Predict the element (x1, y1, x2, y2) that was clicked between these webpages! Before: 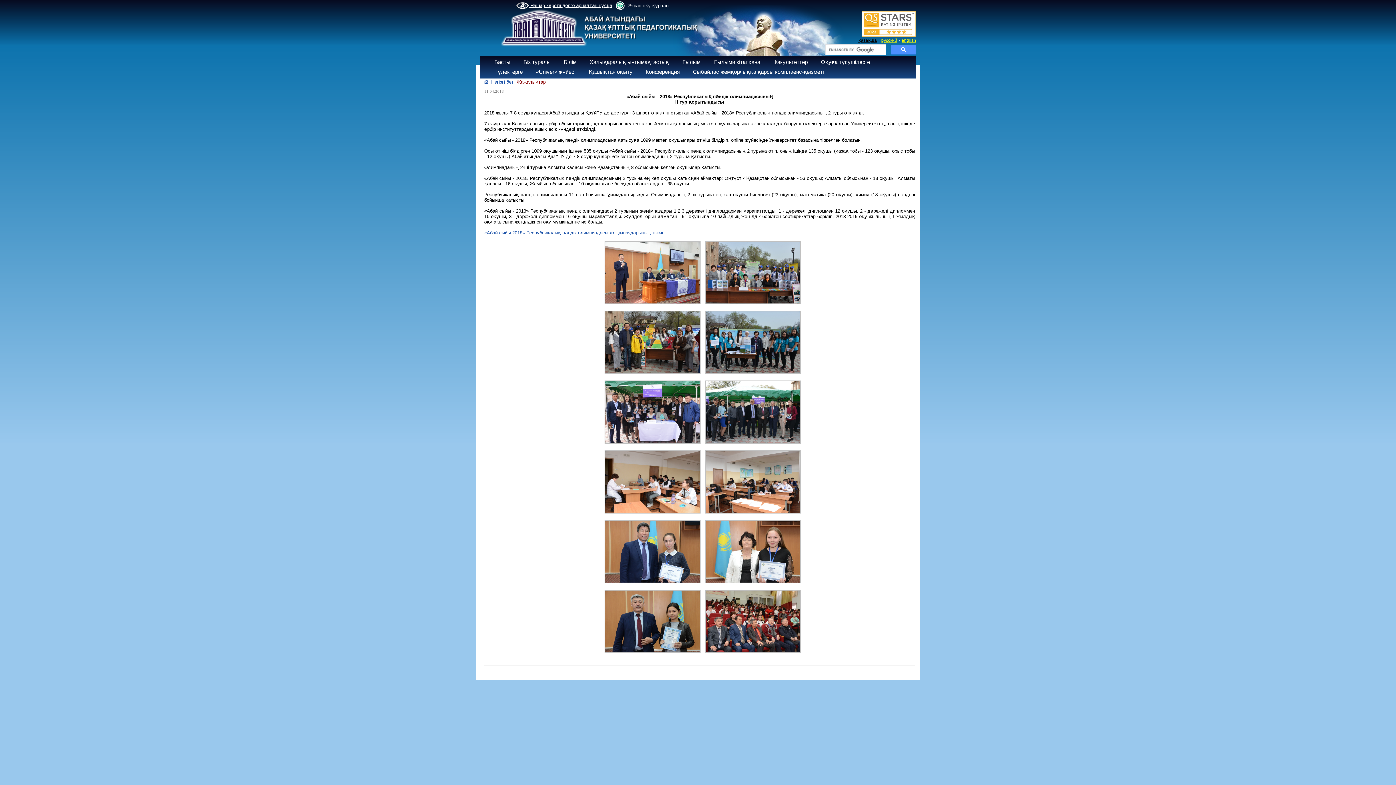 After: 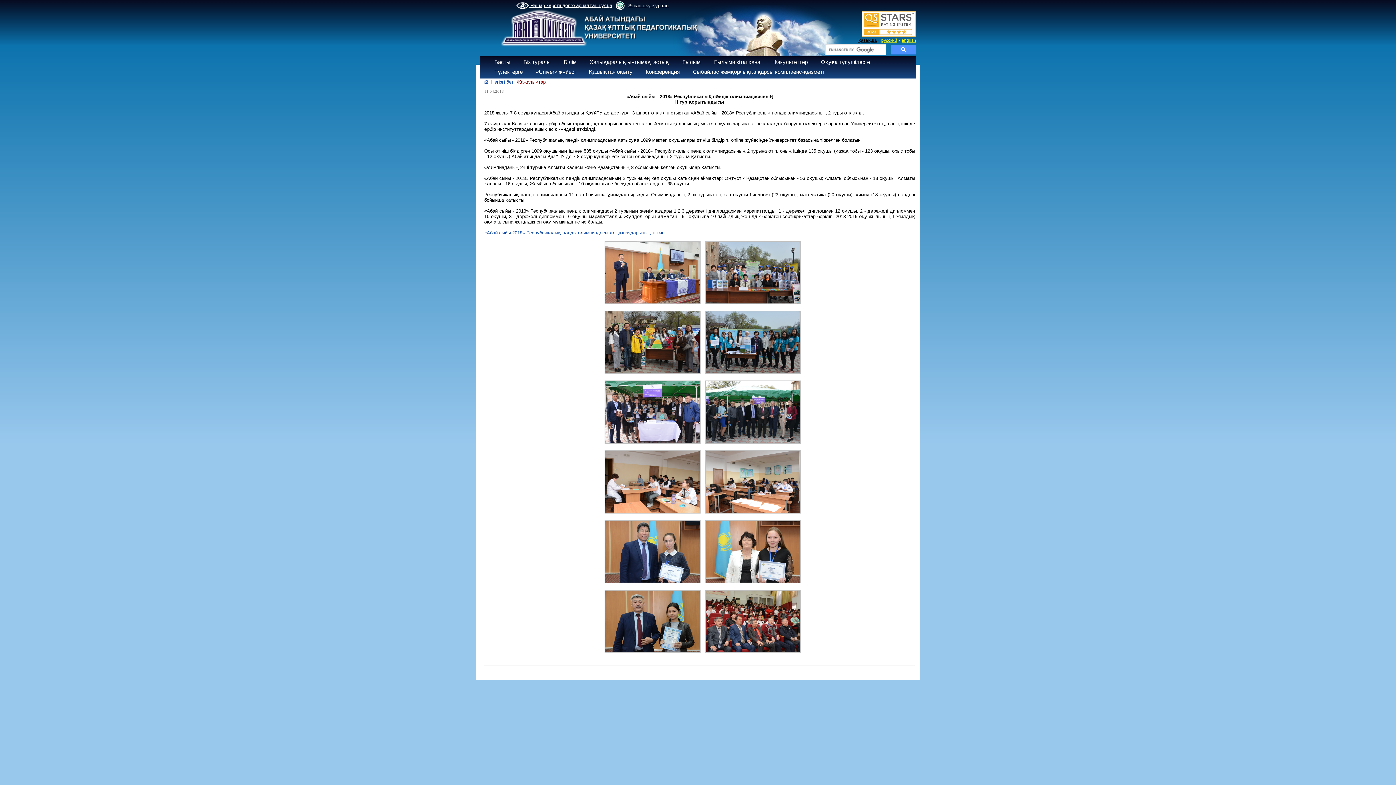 Action: label: «Абай сыйы 2018» Республикалық пәндік олимпиадасы жеңімпаздарының тізімі bbox: (484, 230, 663, 235)